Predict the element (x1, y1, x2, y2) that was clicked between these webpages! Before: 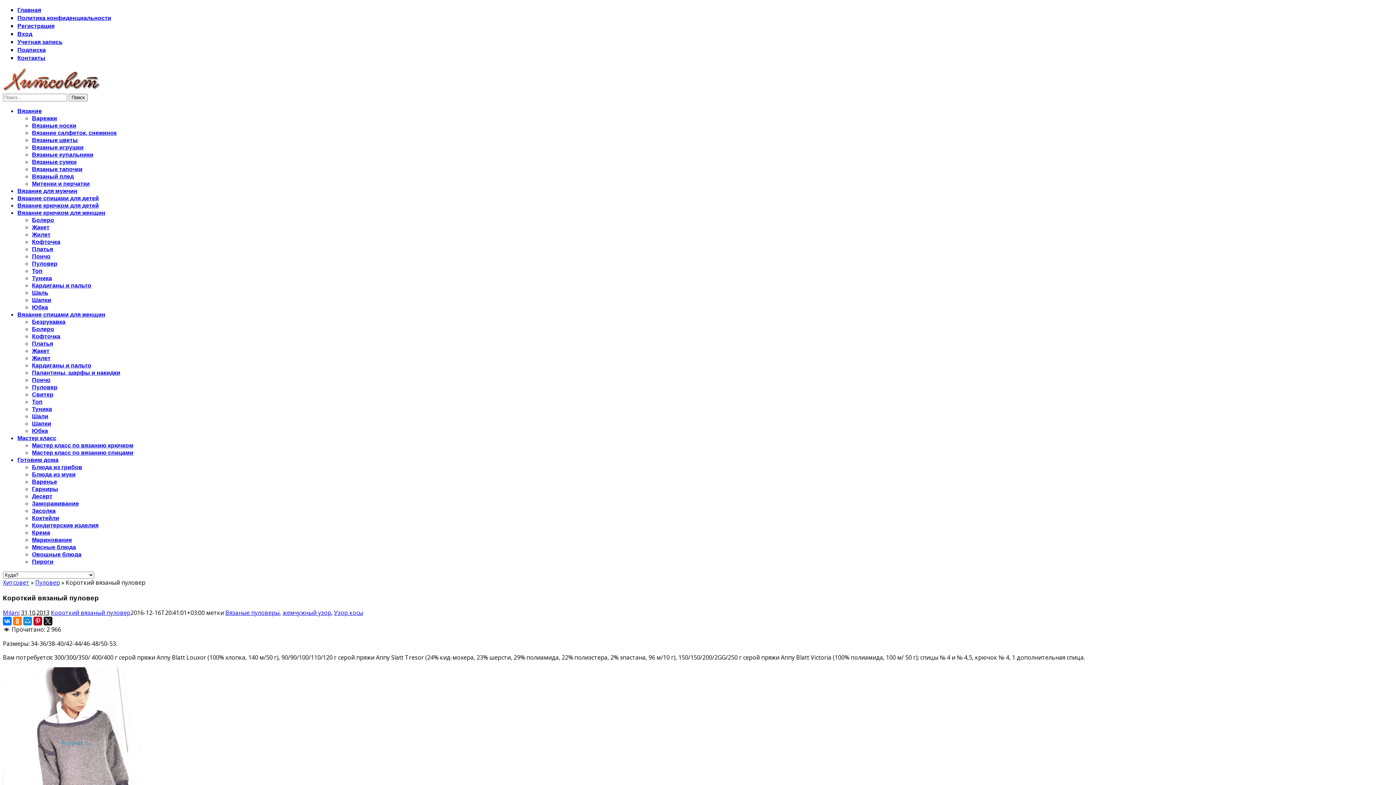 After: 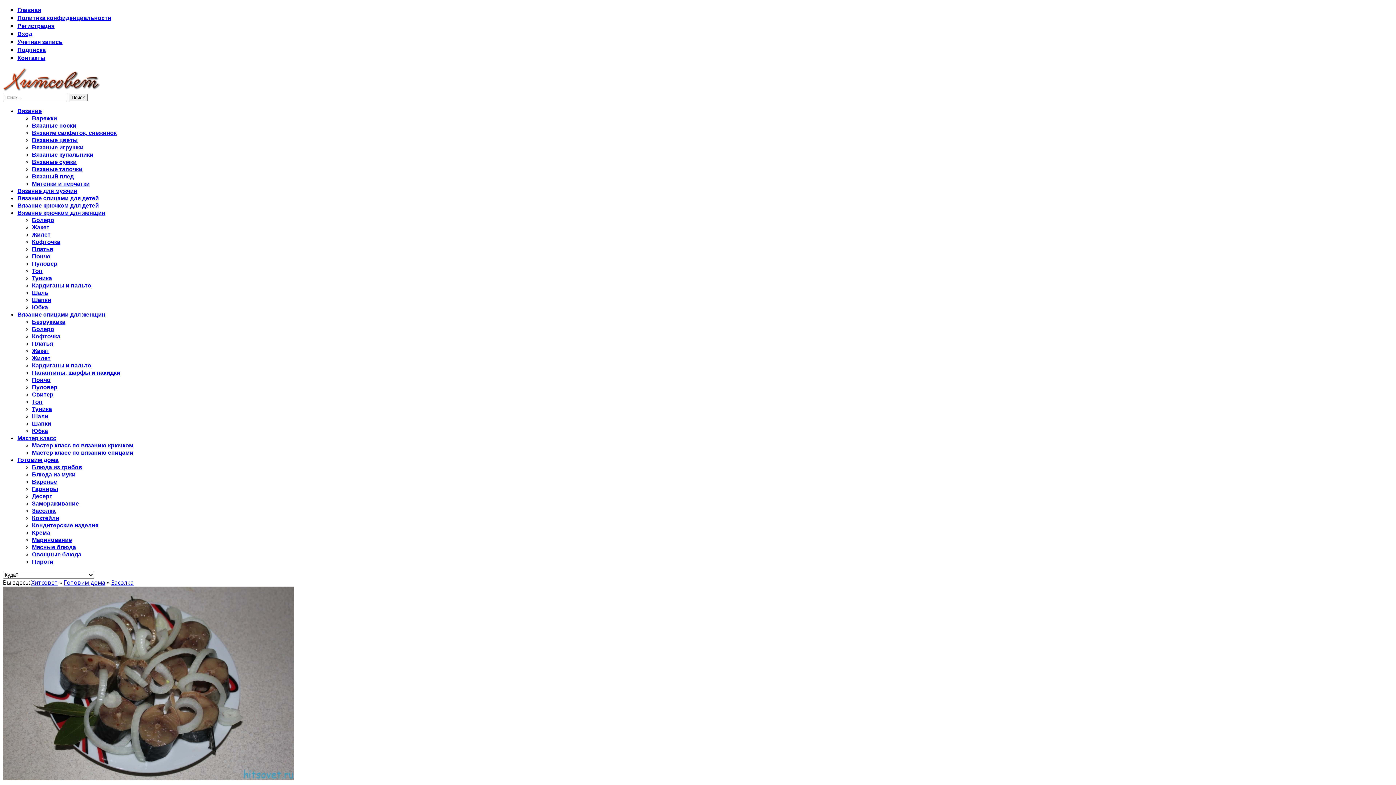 Action: label: Засолка bbox: (32, 507, 55, 514)